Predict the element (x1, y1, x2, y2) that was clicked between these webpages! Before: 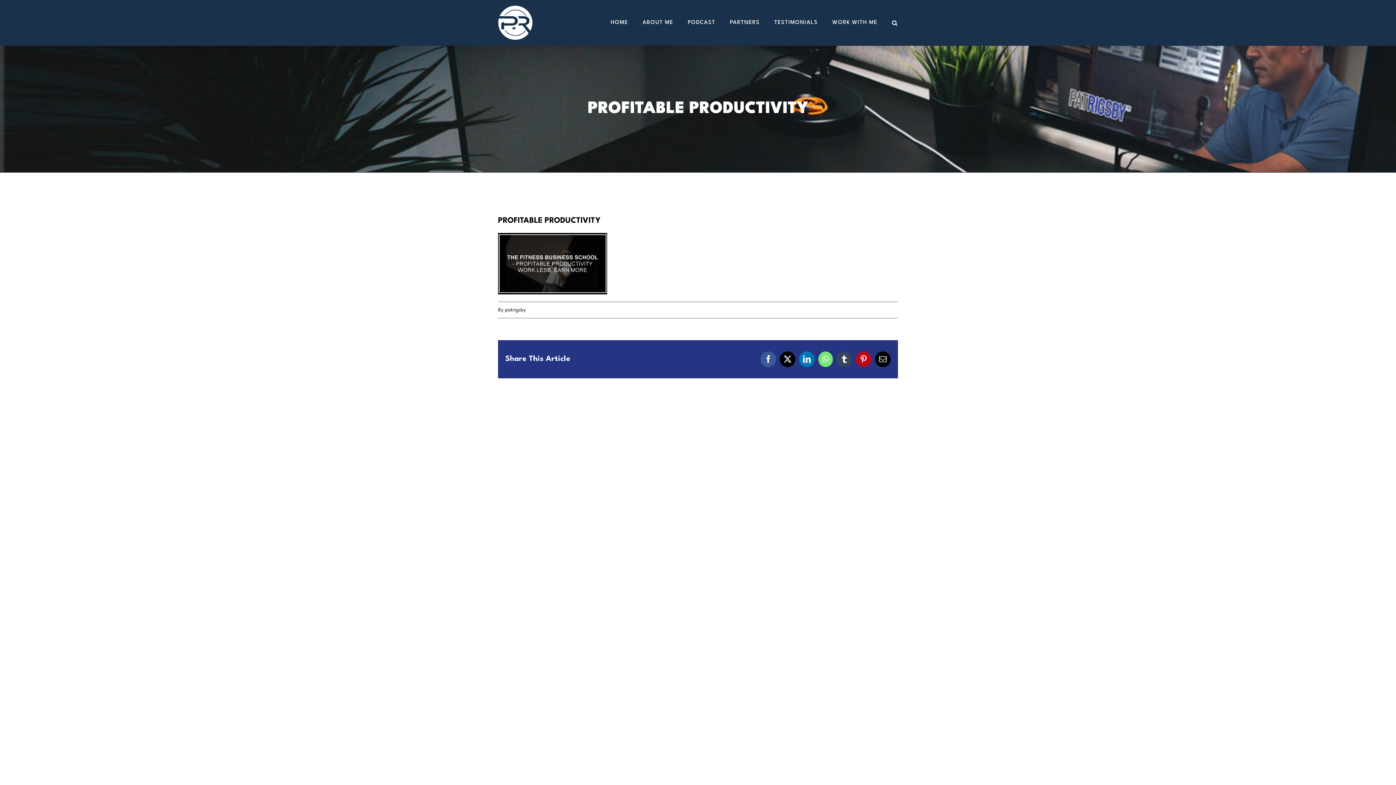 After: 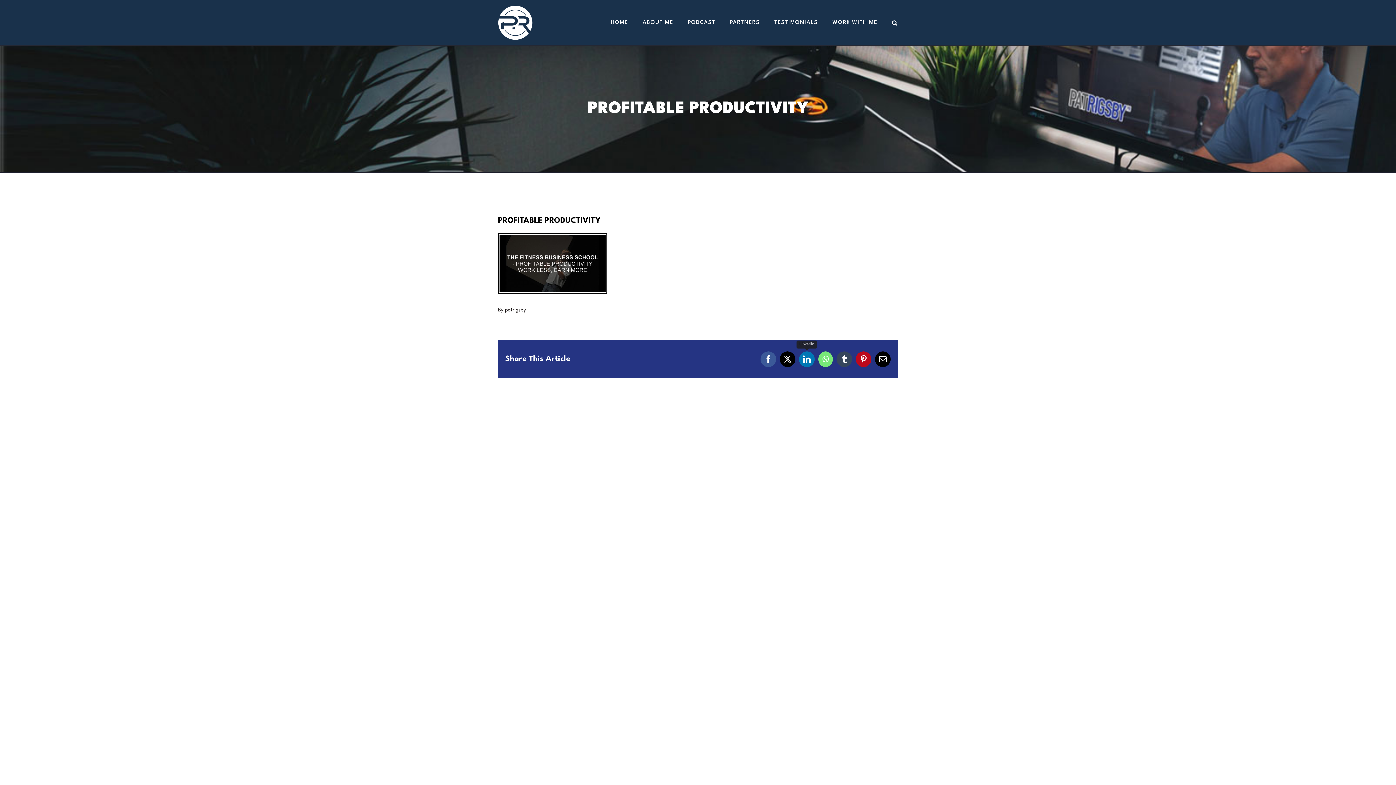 Action: label: LinkedIn bbox: (799, 351, 814, 367)